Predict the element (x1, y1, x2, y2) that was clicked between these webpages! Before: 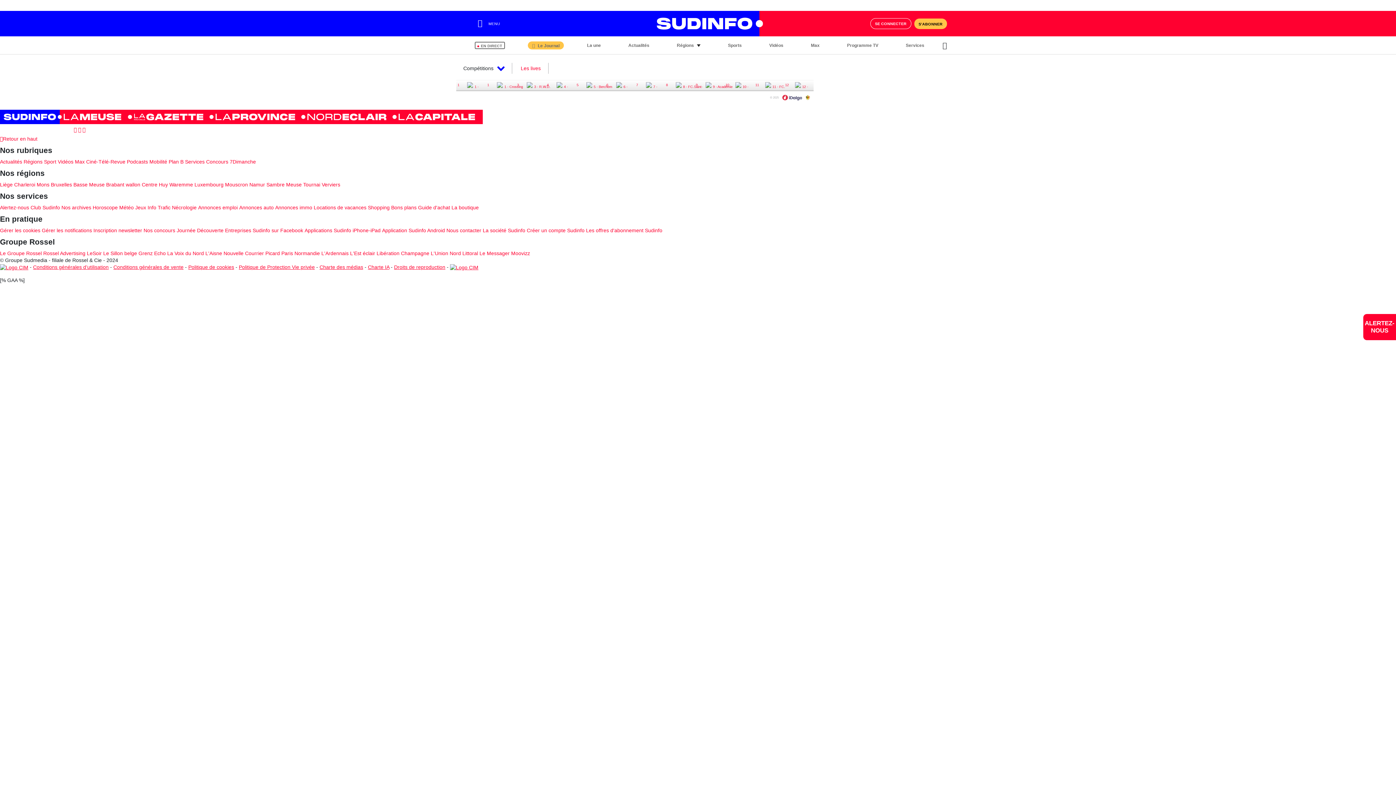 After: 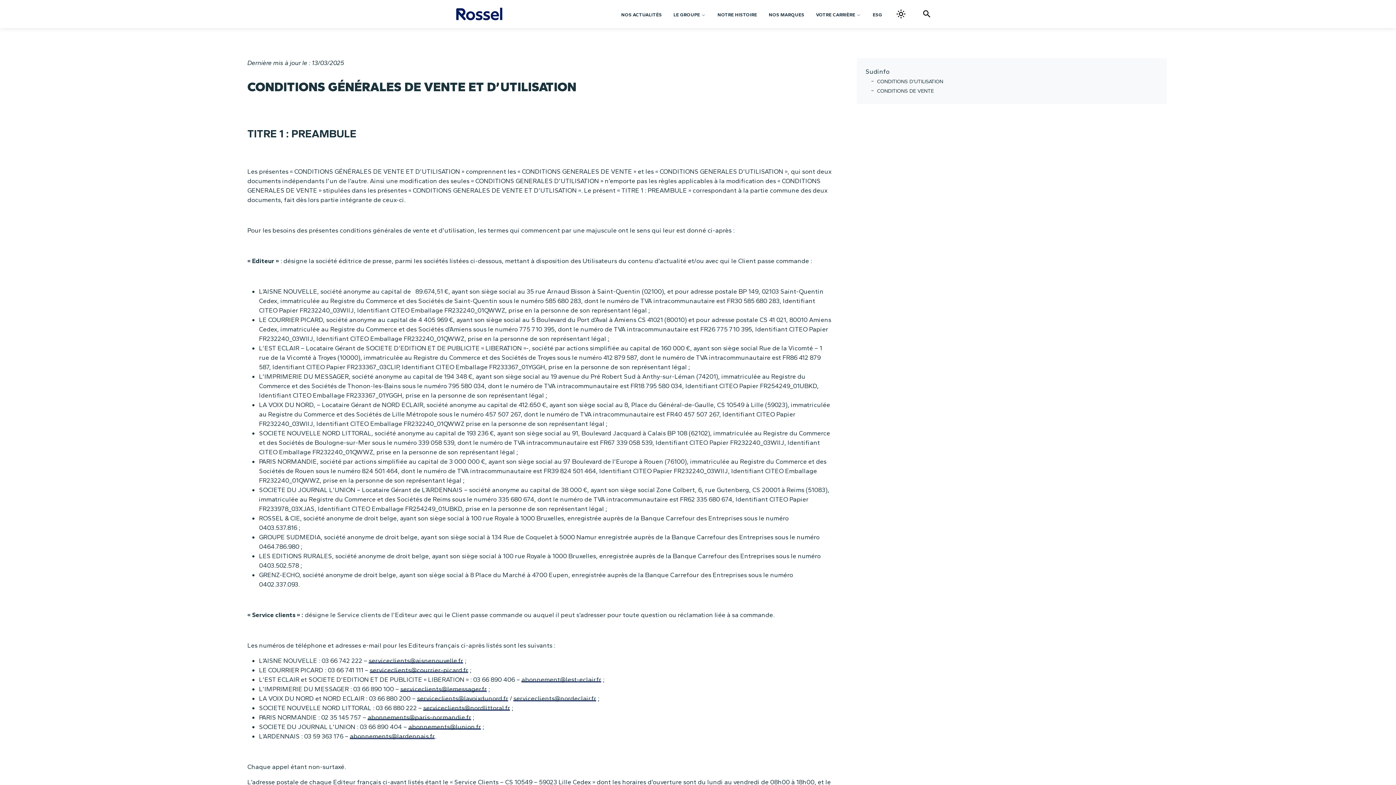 Action: bbox: (113, 264, 183, 270) label: Conditions générales de vente